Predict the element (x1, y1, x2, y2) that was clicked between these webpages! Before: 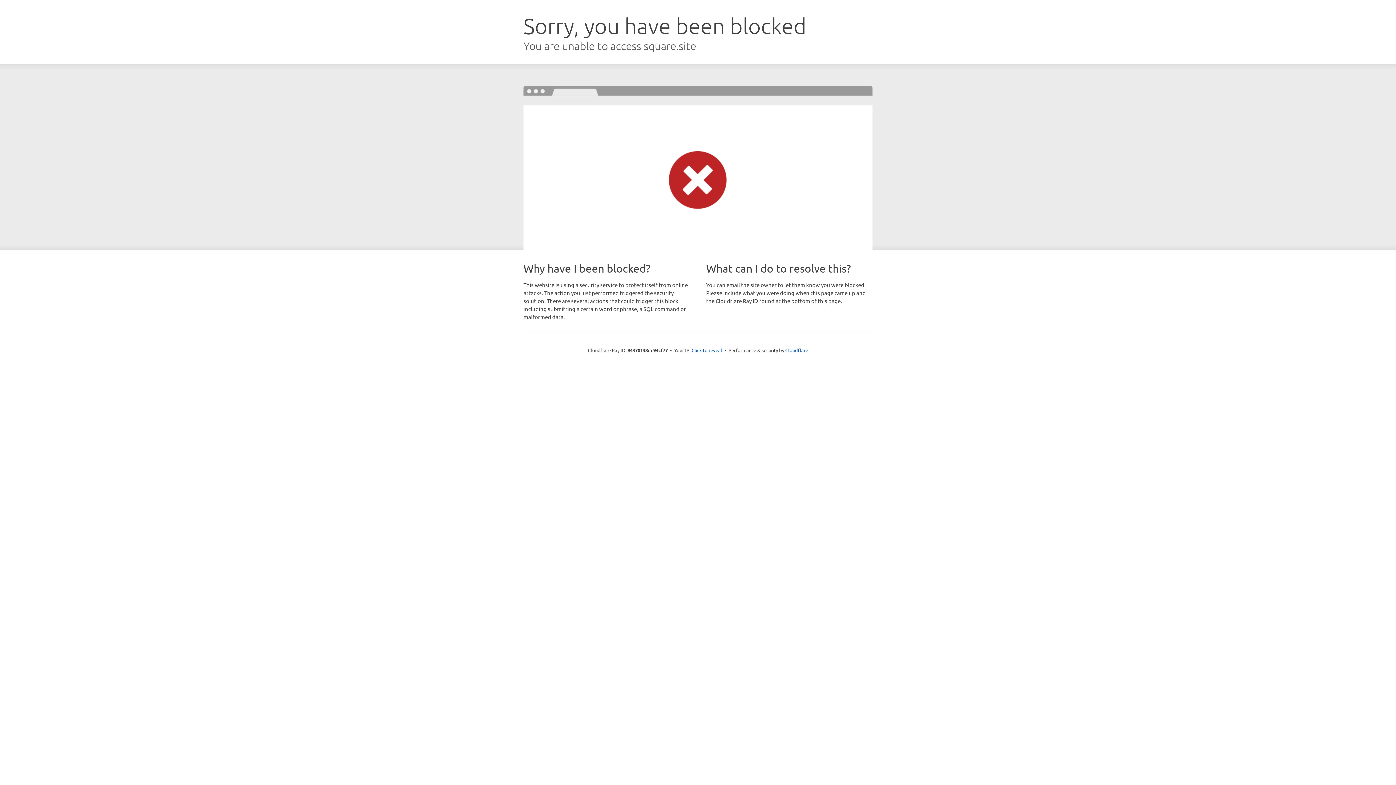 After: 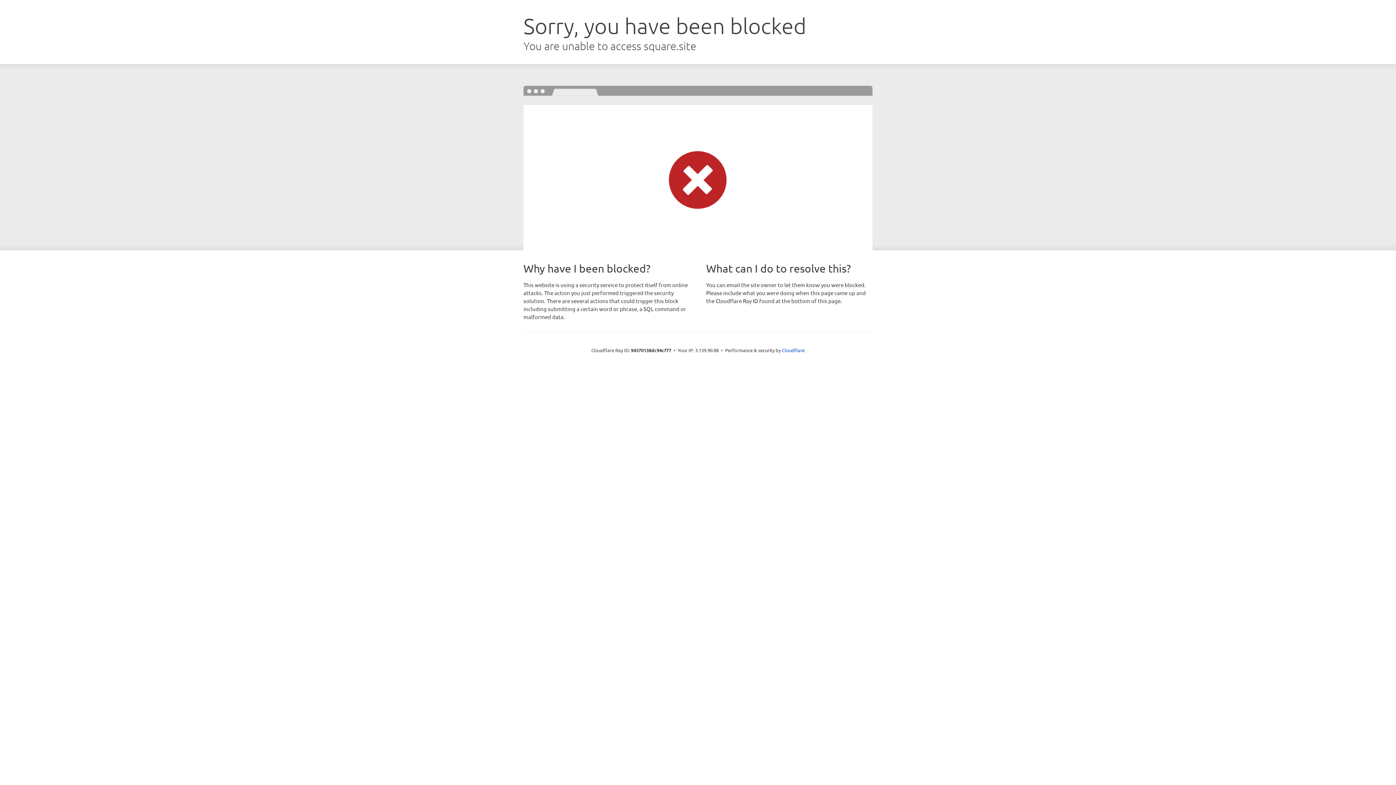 Action: label: Click to reveal bbox: (691, 346, 722, 353)